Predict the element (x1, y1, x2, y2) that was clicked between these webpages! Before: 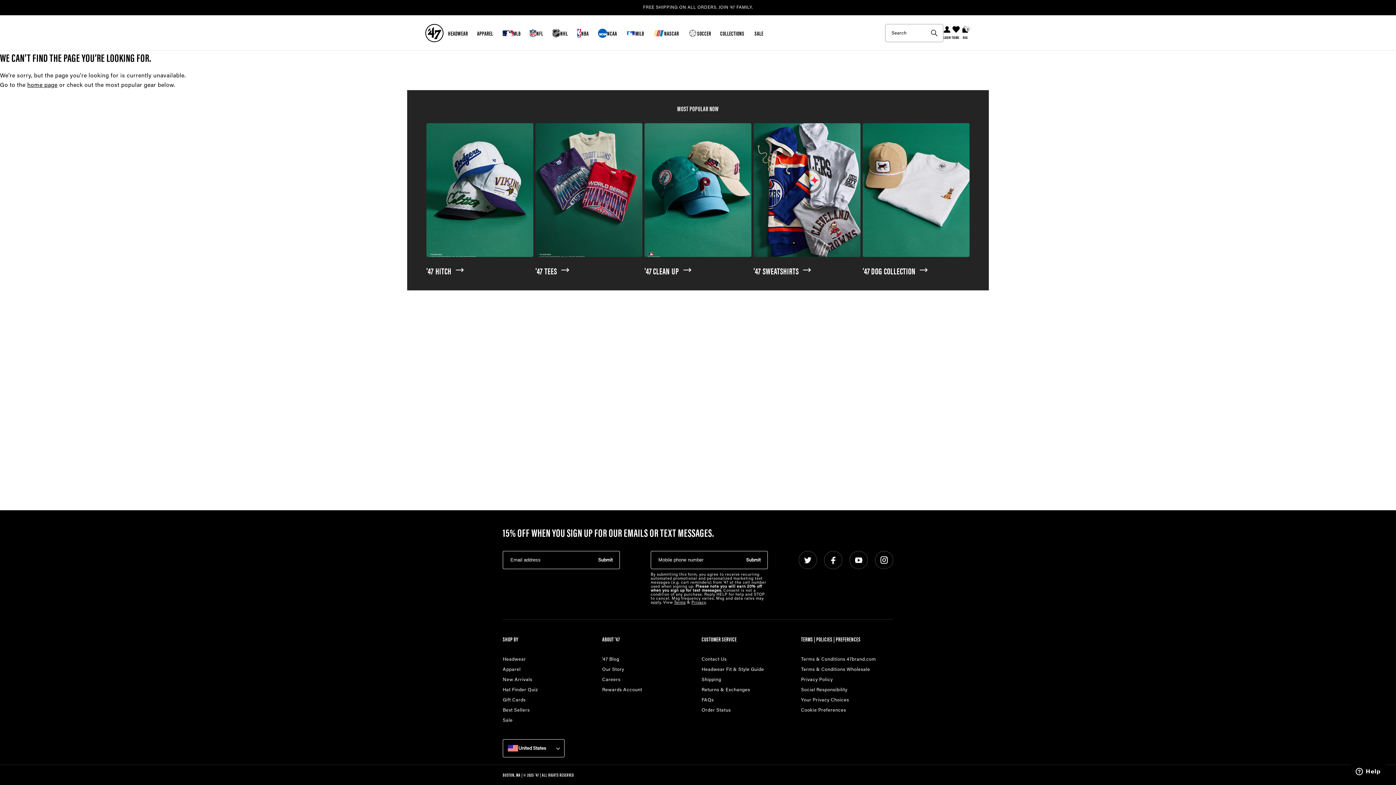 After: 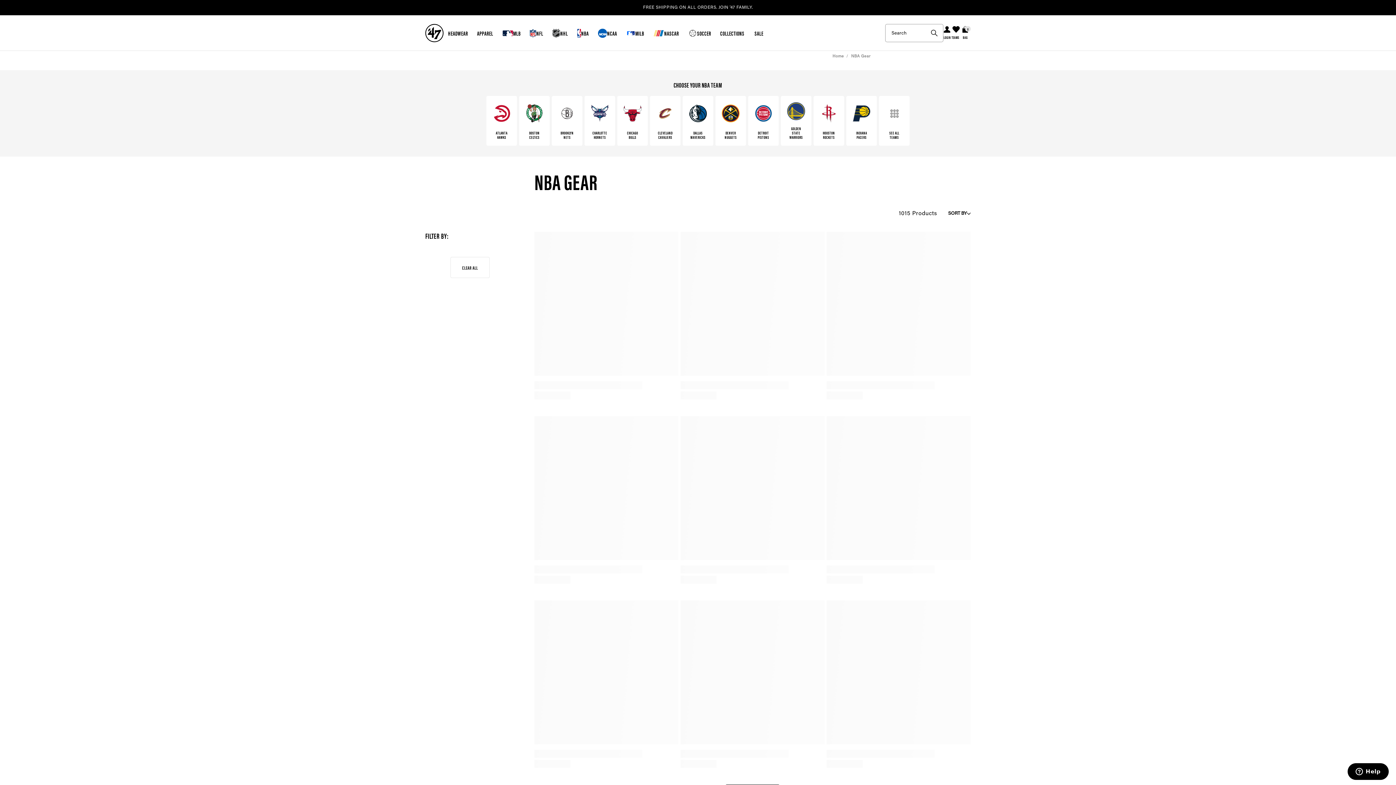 Action: bbox: (577, 28, 588, 37) label: NBA